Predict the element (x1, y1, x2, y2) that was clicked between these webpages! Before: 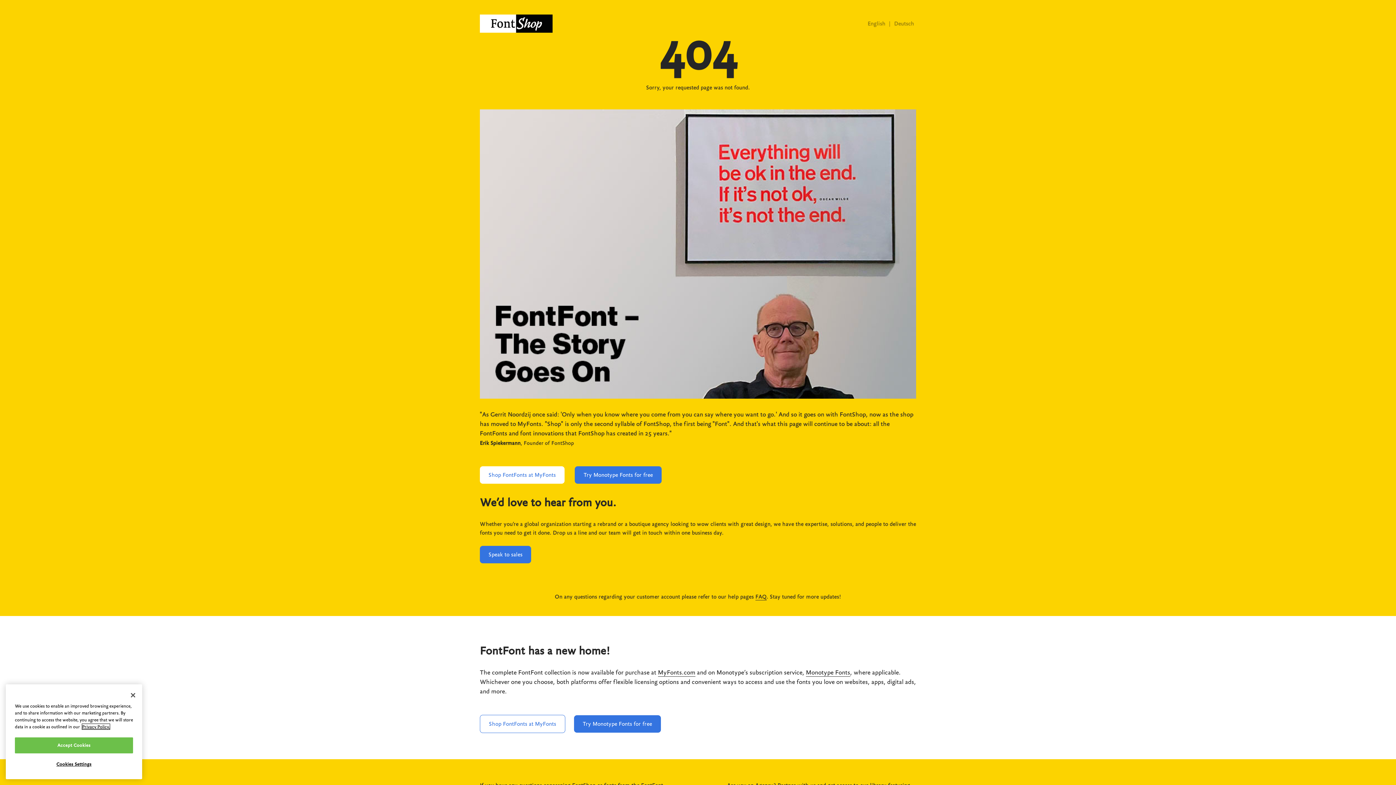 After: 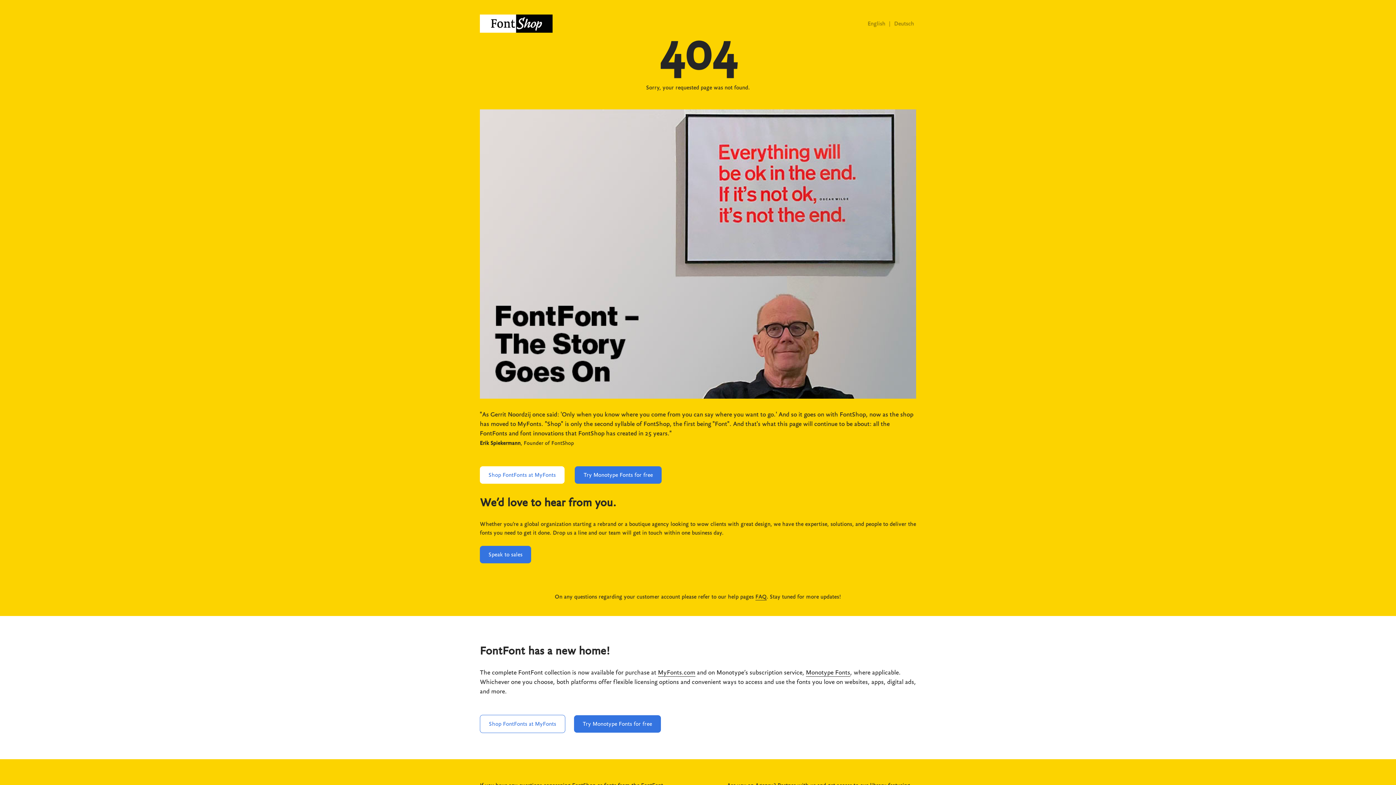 Action: bbox: (14, 737, 133, 753) label: Accept Cookies